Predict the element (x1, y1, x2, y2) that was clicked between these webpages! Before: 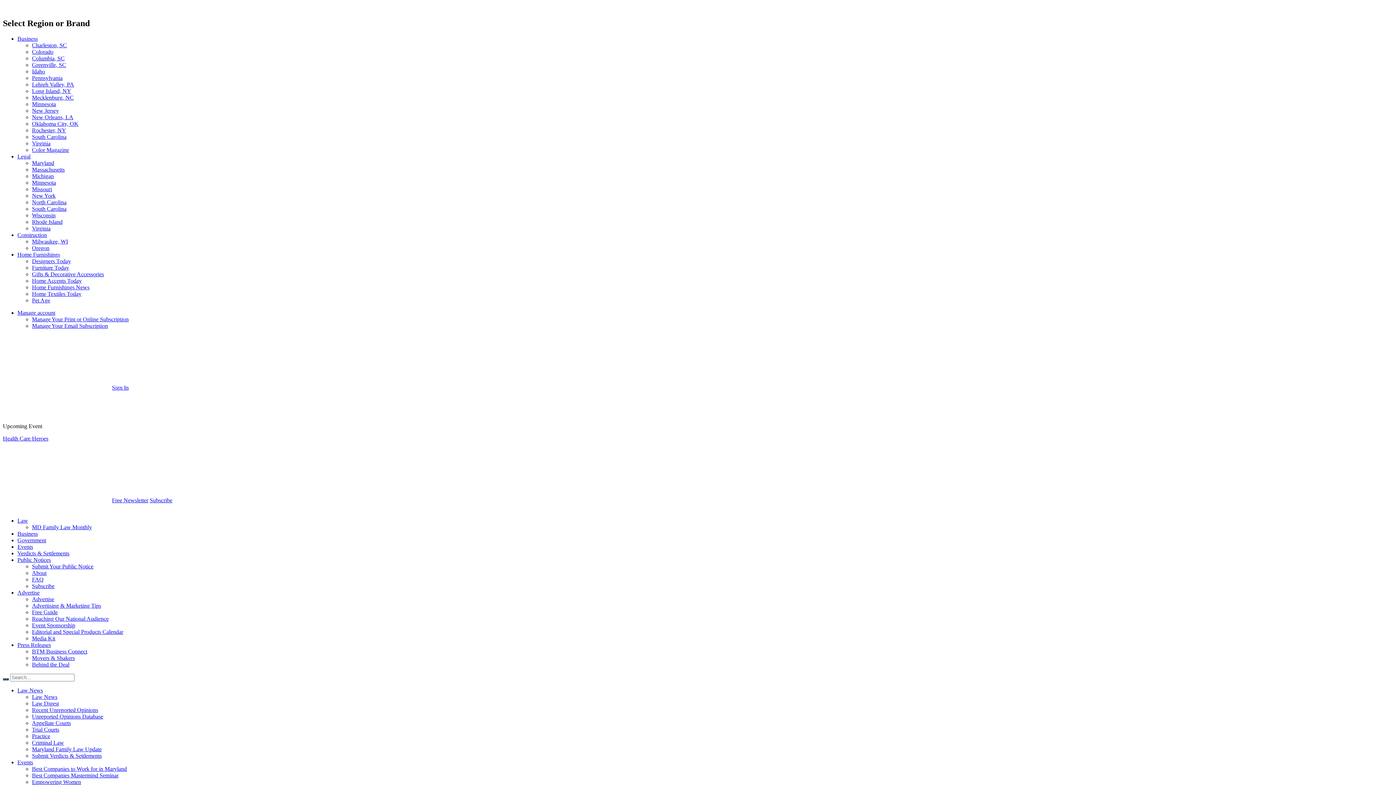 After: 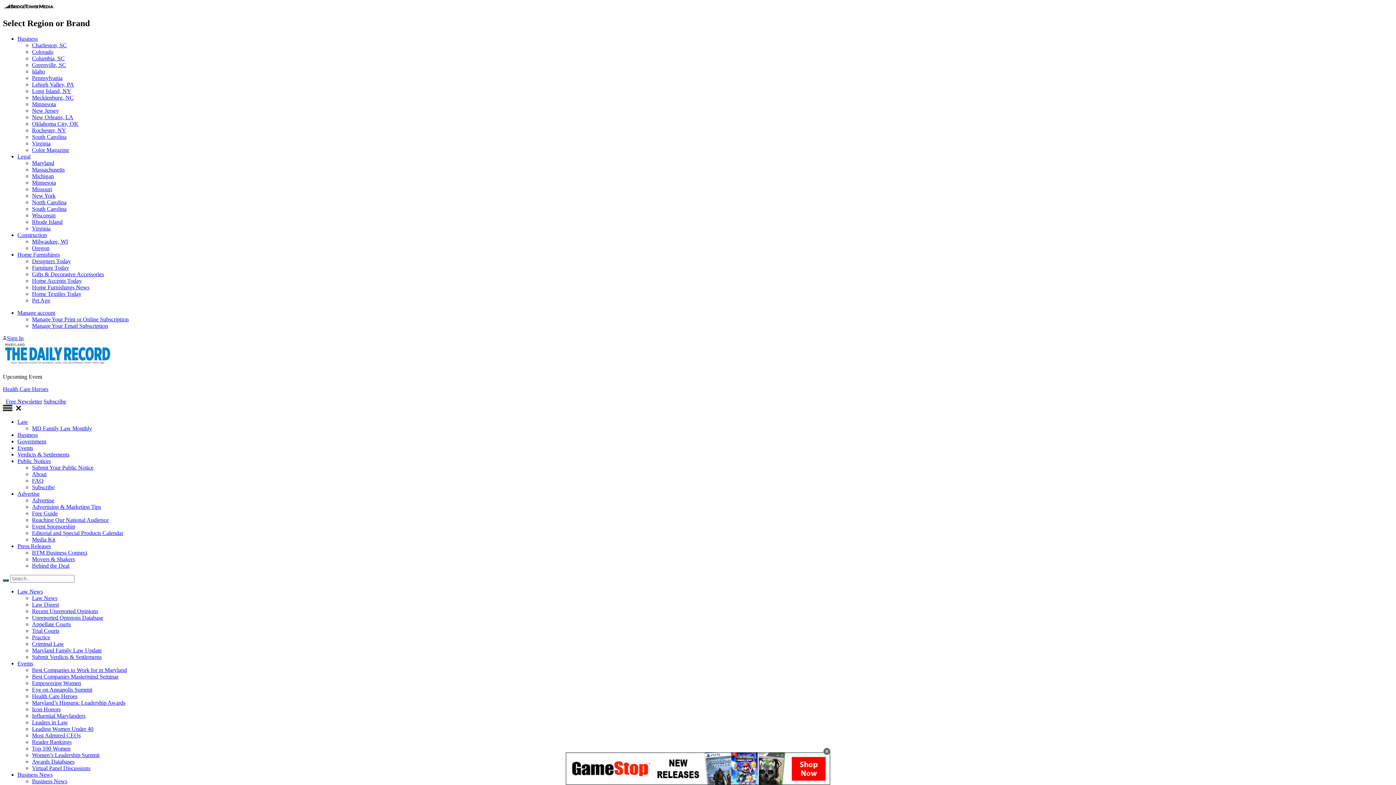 Action: label: Movers & Shakers bbox: (32, 655, 74, 661)